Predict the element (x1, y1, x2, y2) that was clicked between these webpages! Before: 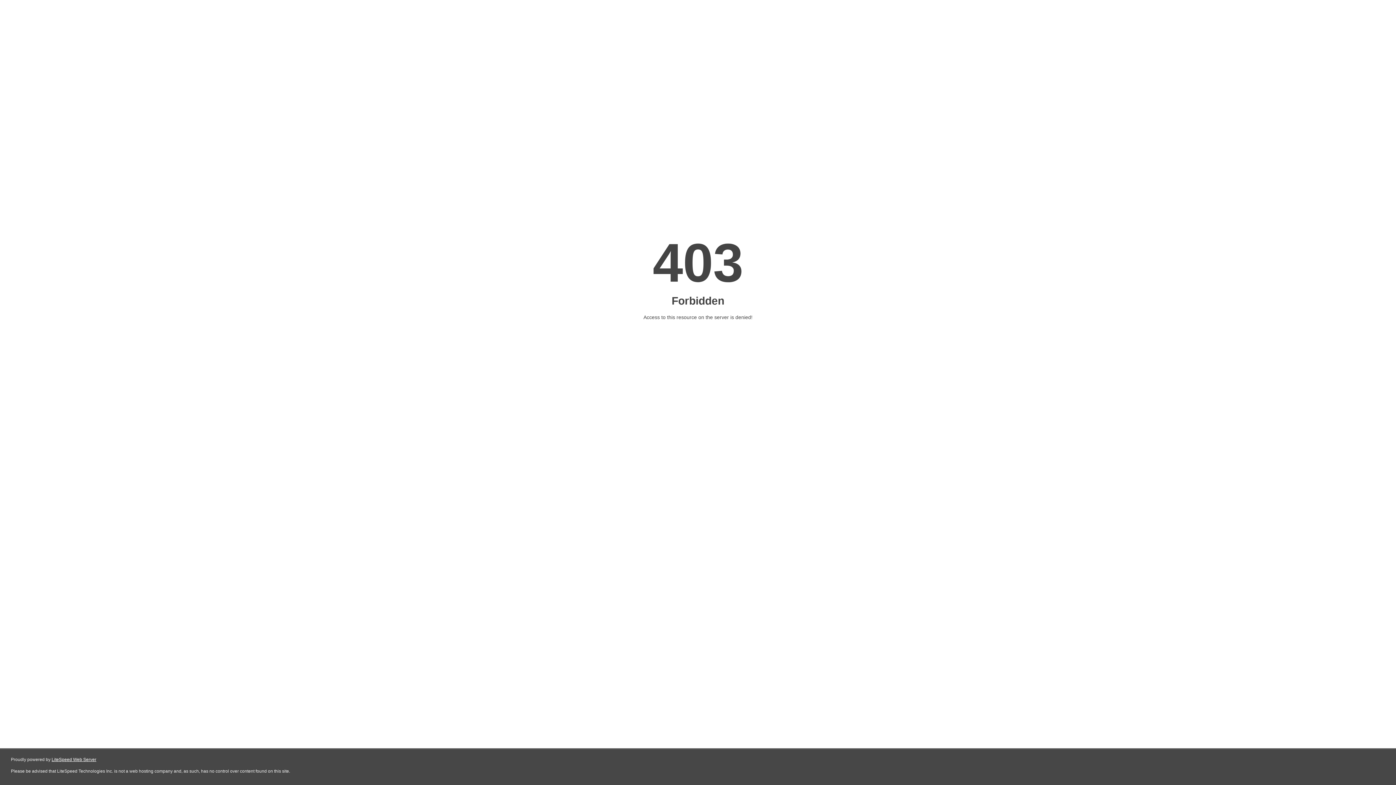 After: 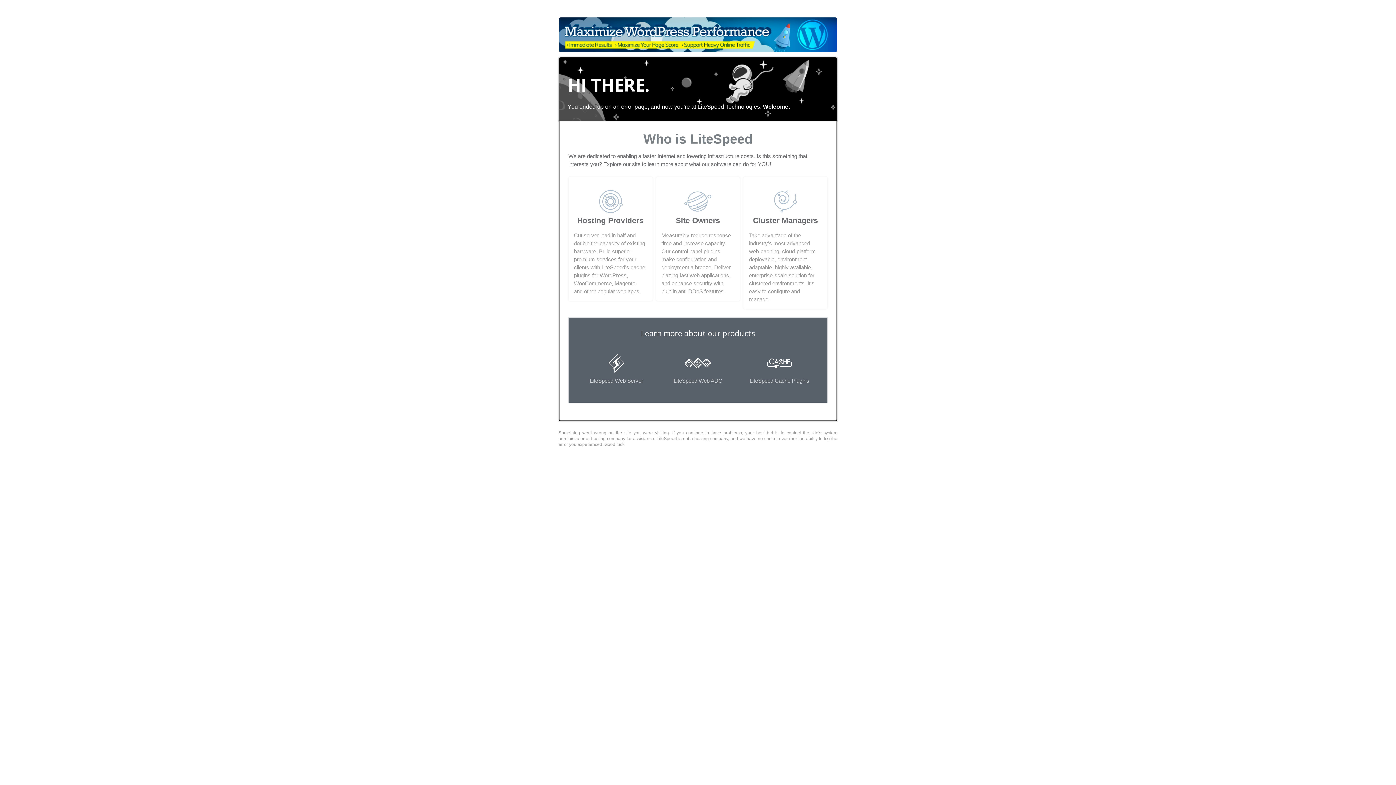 Action: label: LiteSpeed Web Server bbox: (51, 757, 96, 762)